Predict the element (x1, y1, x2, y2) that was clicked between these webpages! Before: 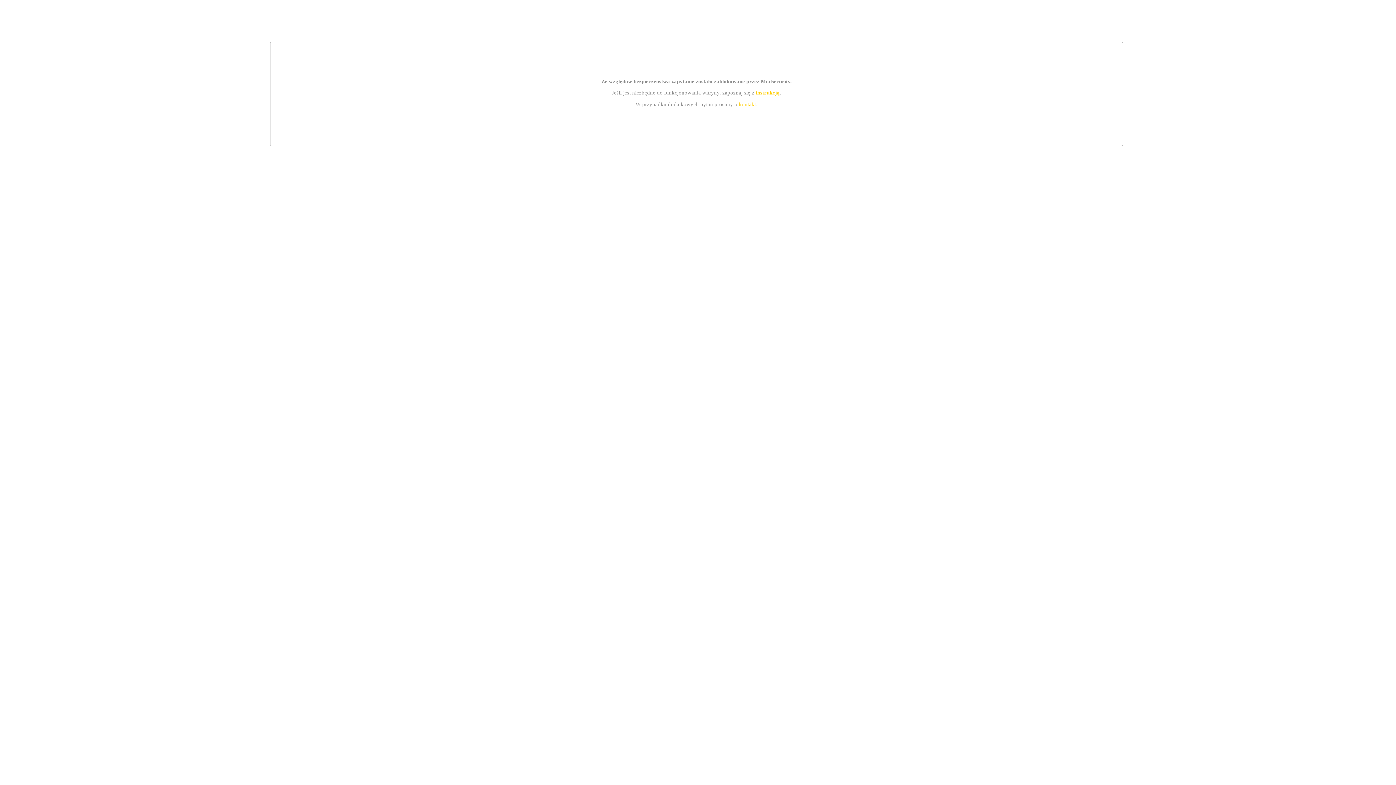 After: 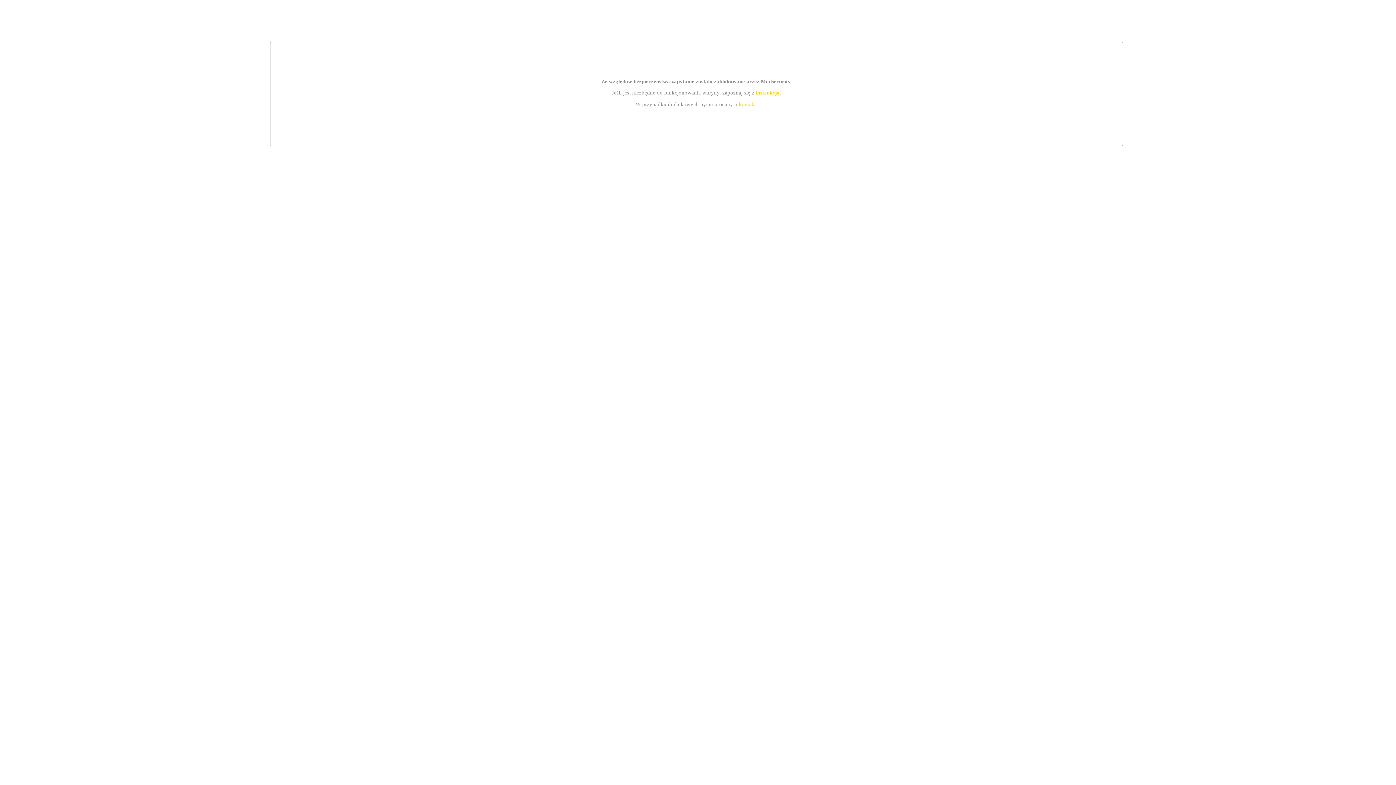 Action: label: instrukcją bbox: (755, 89, 779, 95)